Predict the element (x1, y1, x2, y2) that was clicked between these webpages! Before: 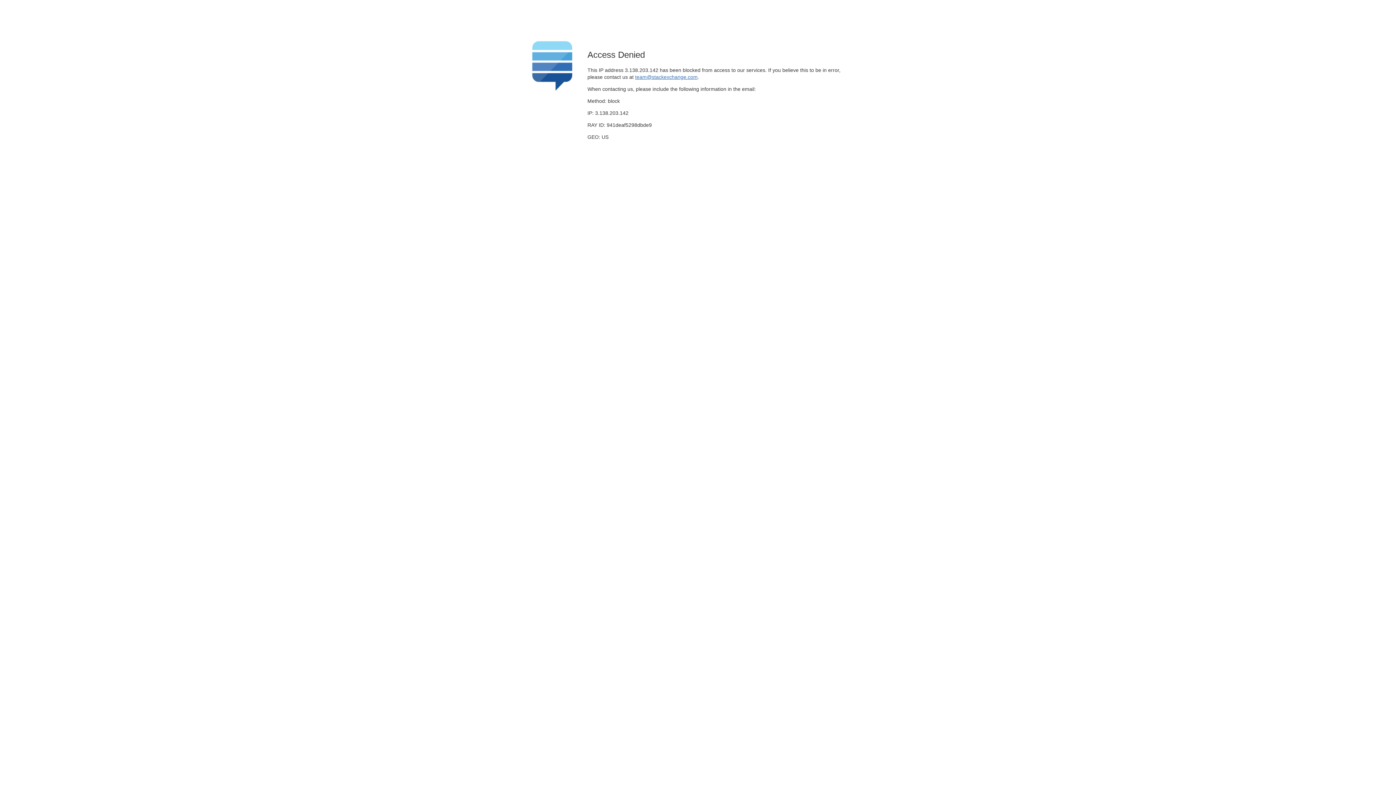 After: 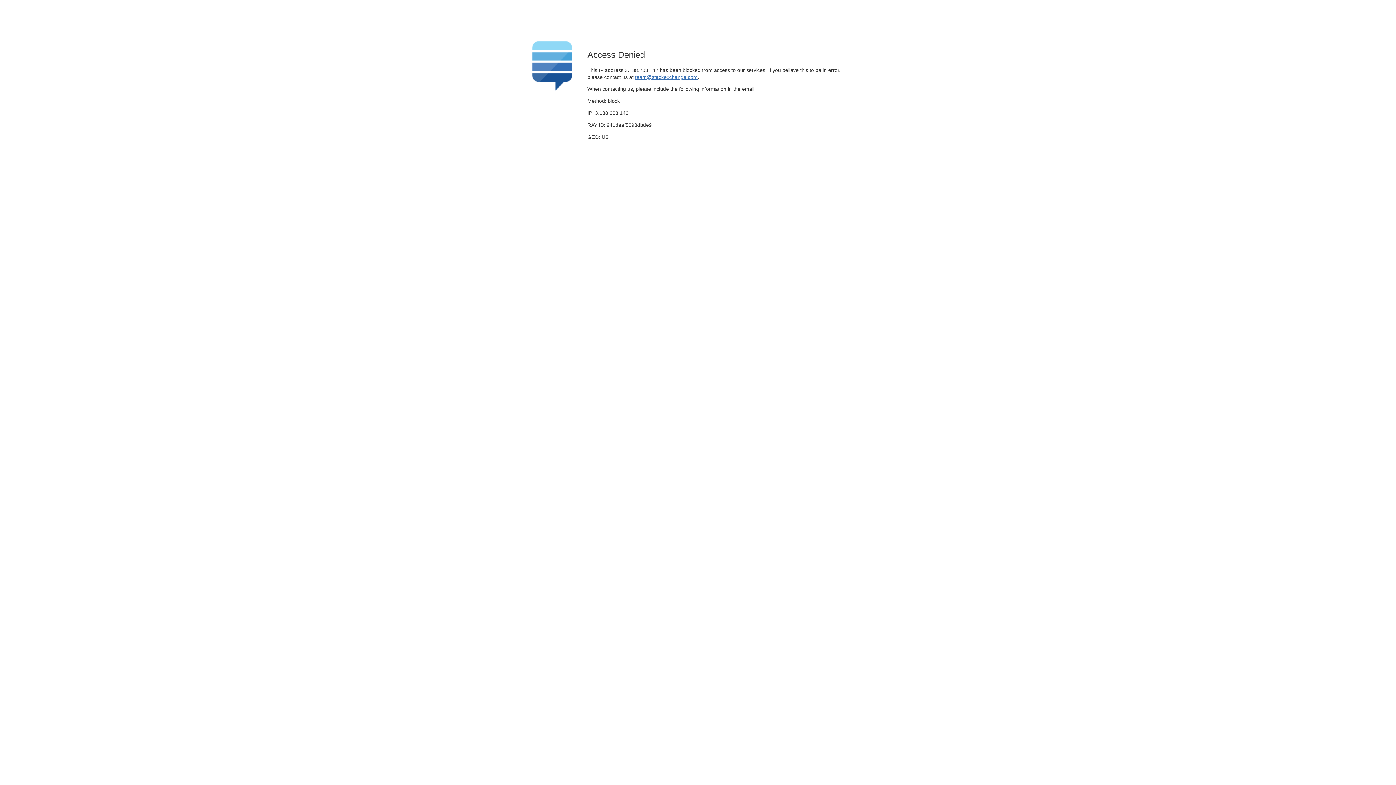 Action: label: team@stackexchange.com bbox: (635, 74, 697, 79)